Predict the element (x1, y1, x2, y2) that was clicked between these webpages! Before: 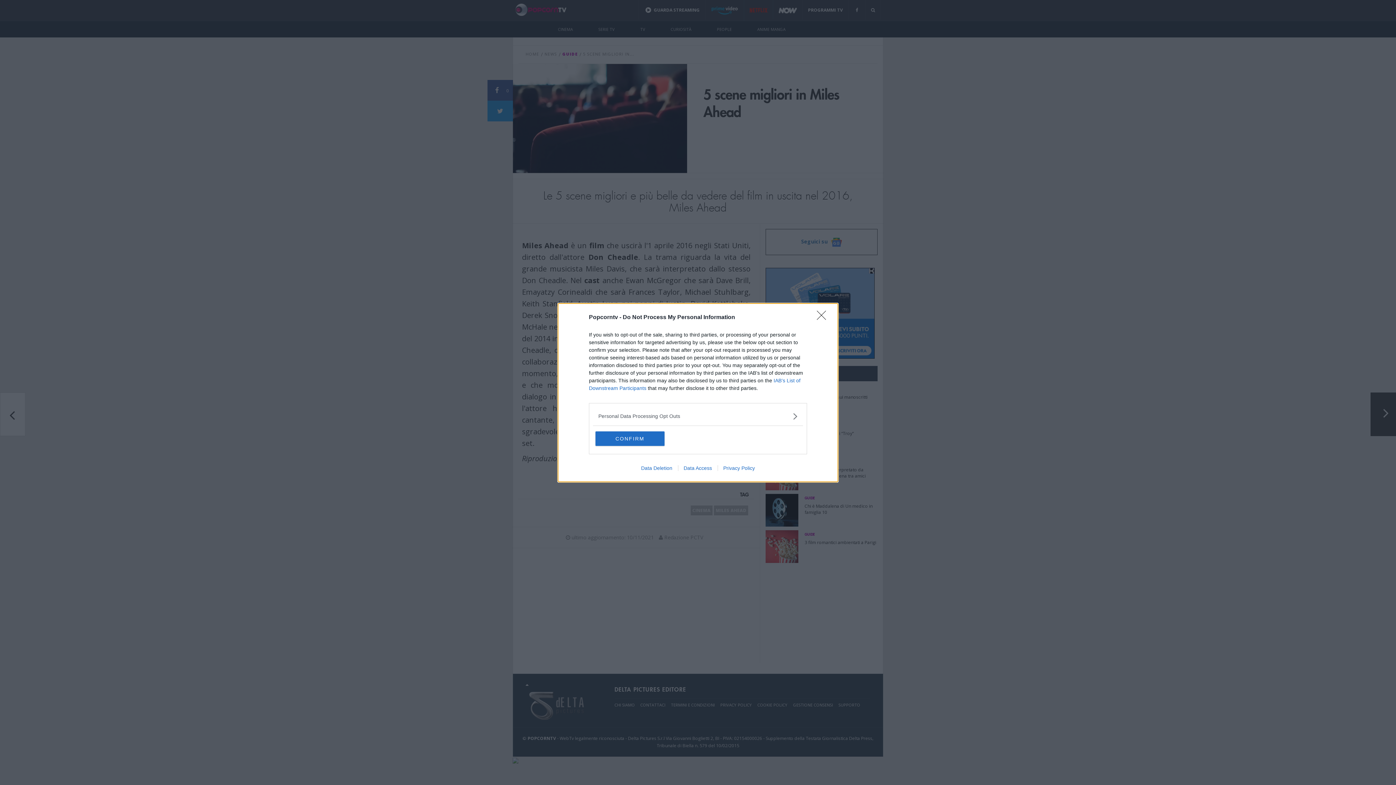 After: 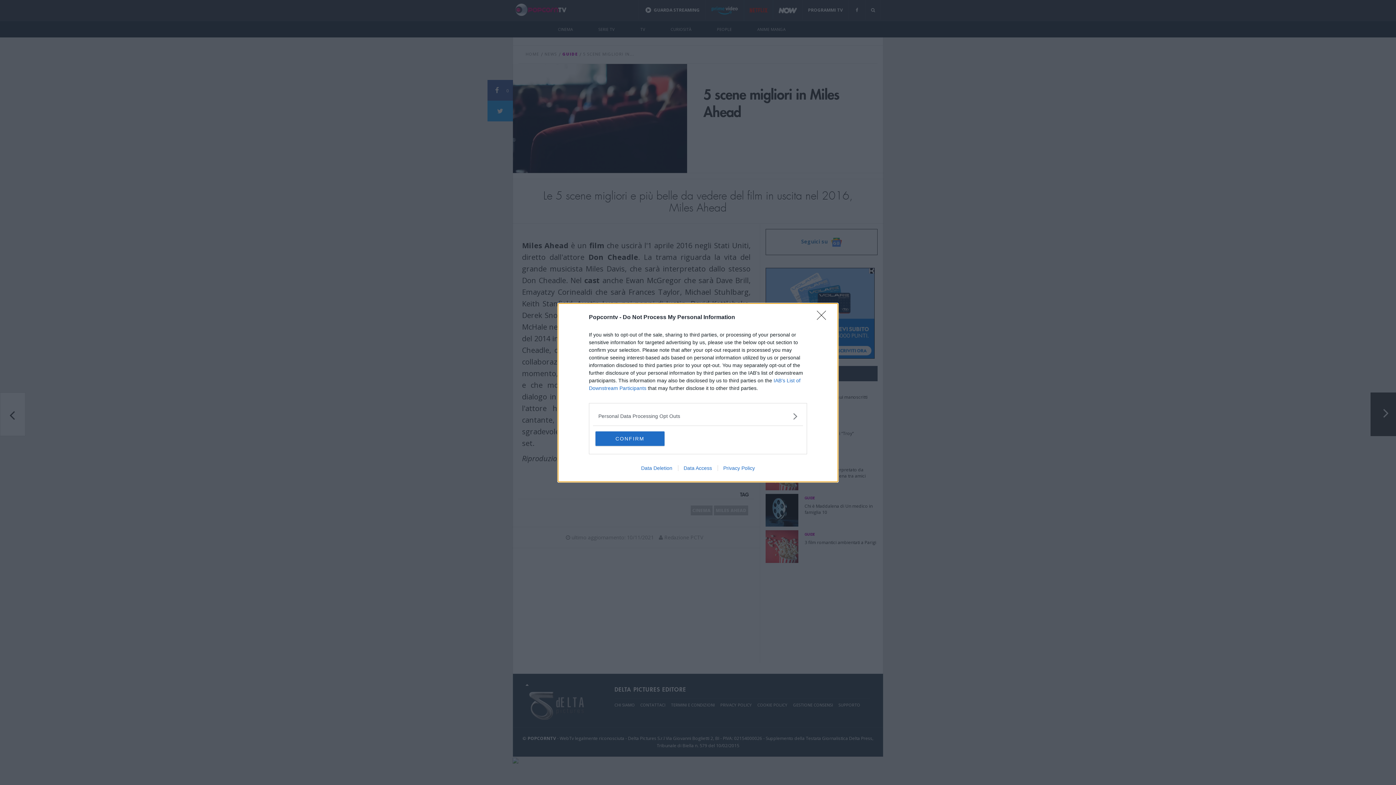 Action: label: Data Deletion bbox: (635, 465, 678, 471)